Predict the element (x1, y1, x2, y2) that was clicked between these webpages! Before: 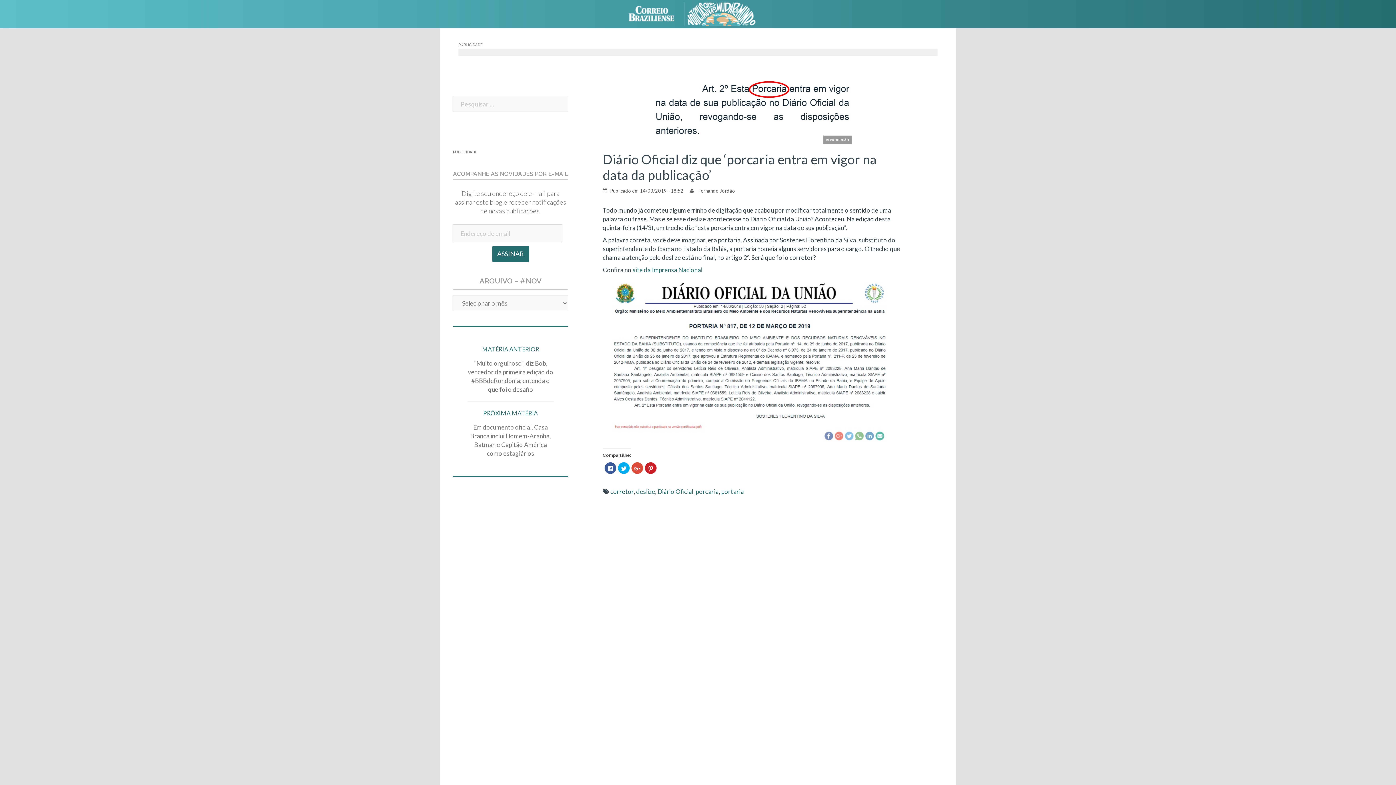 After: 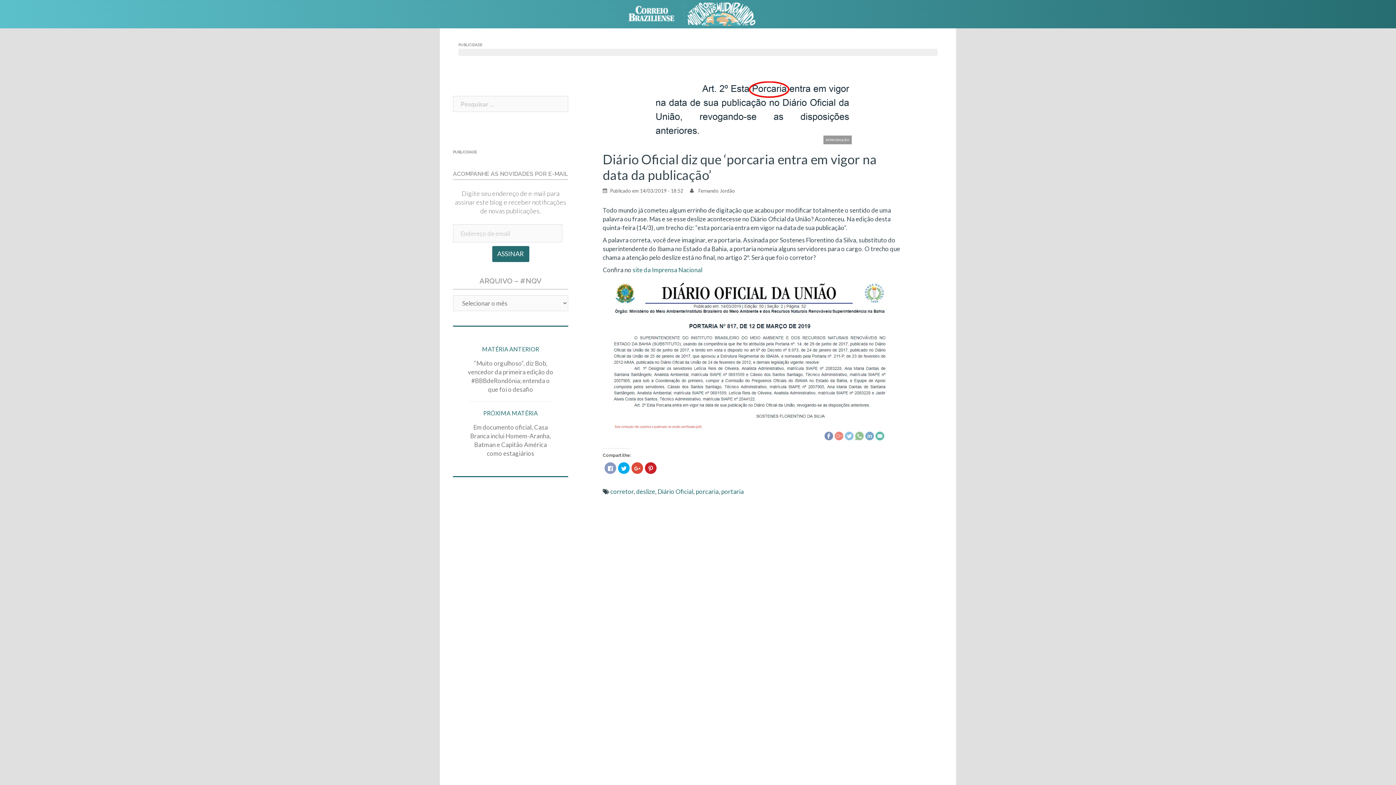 Action: label: Clique para compartilhar no Facebook(abre em nova janela) bbox: (604, 462, 616, 474)